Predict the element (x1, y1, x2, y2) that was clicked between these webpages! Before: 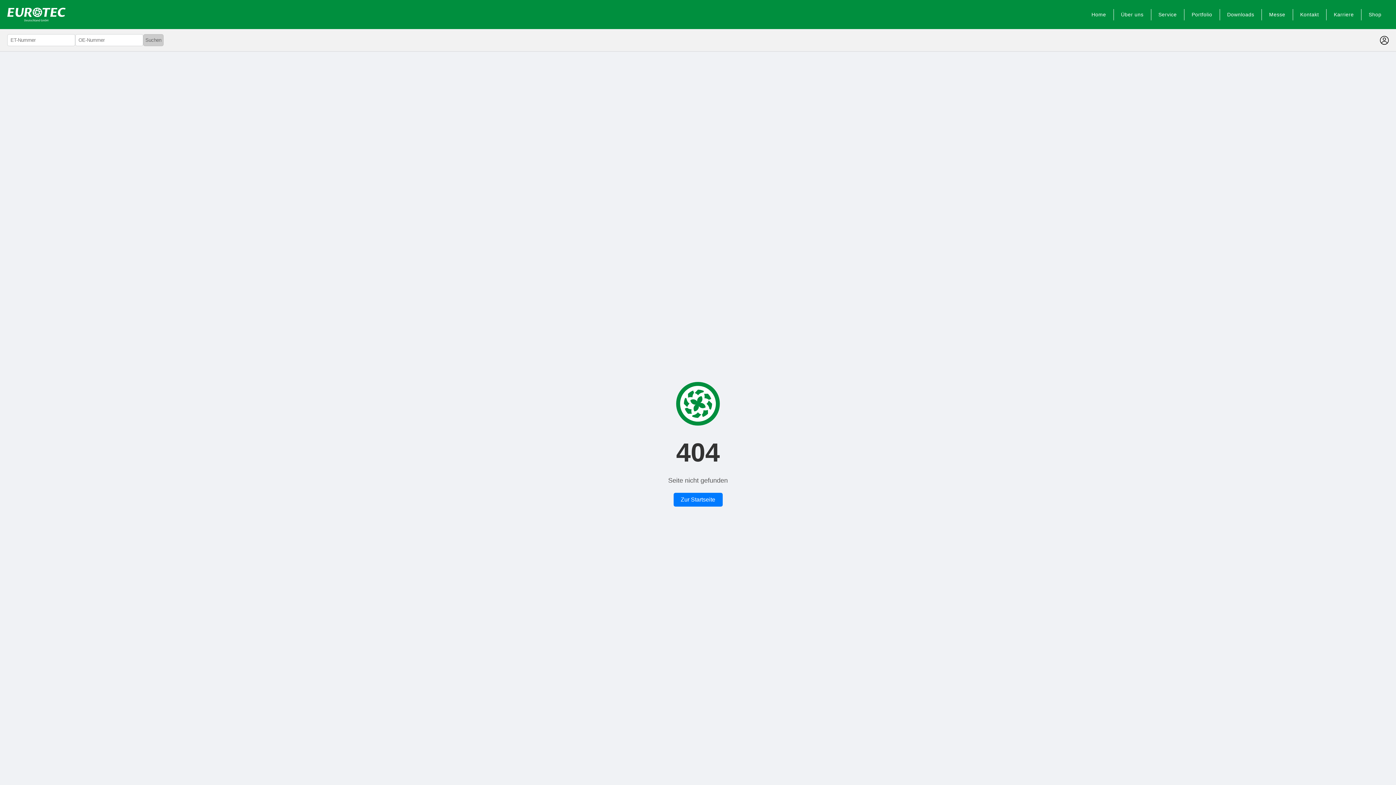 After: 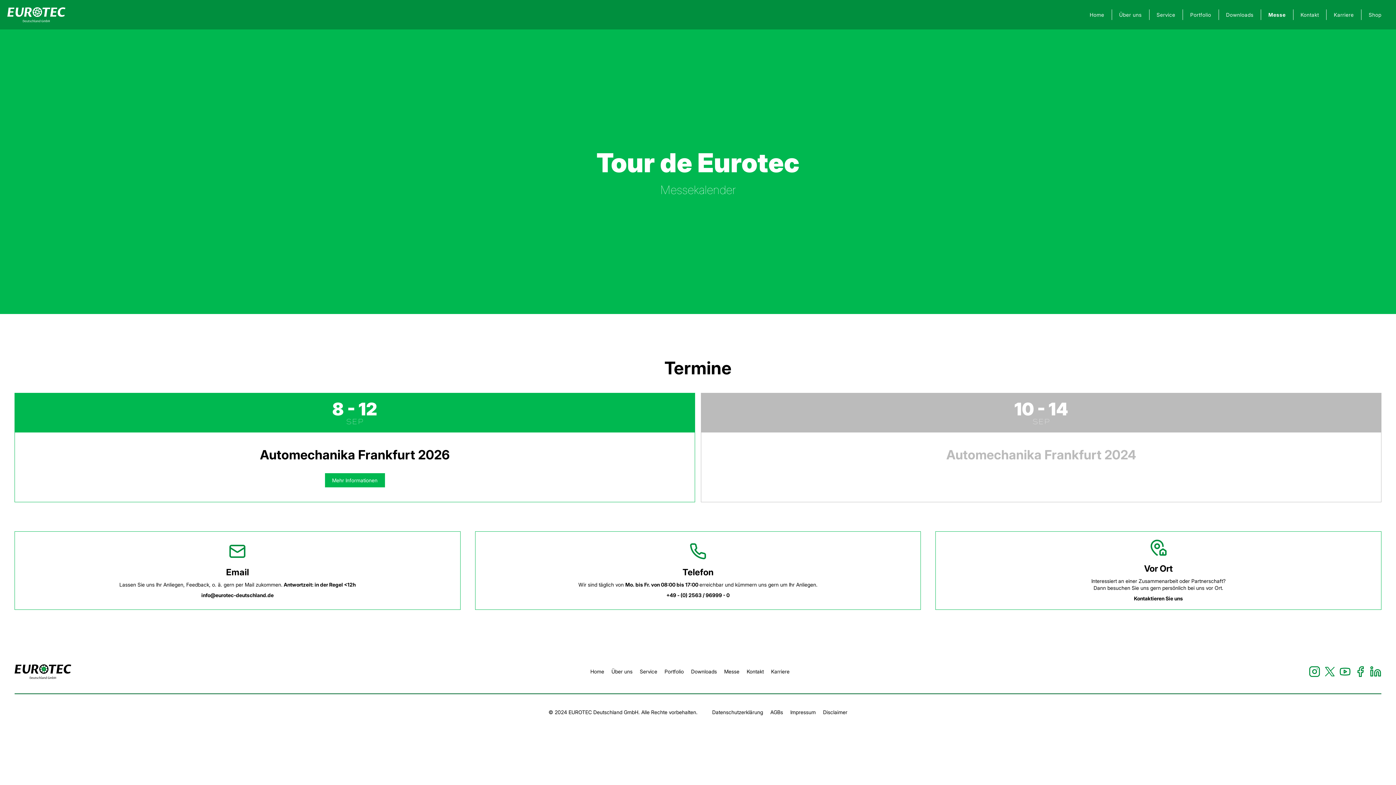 Action: bbox: (1262, 8, 1293, 20) label: Messe